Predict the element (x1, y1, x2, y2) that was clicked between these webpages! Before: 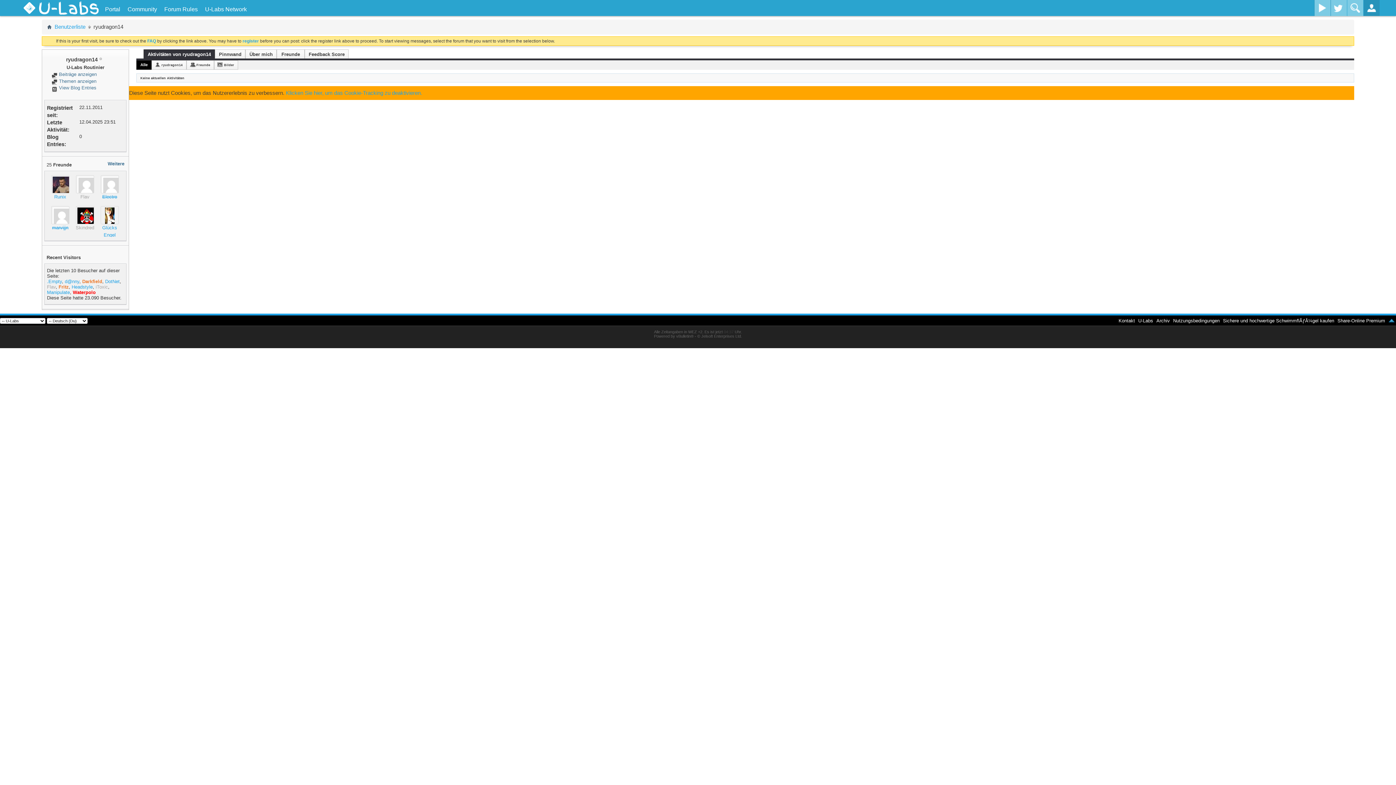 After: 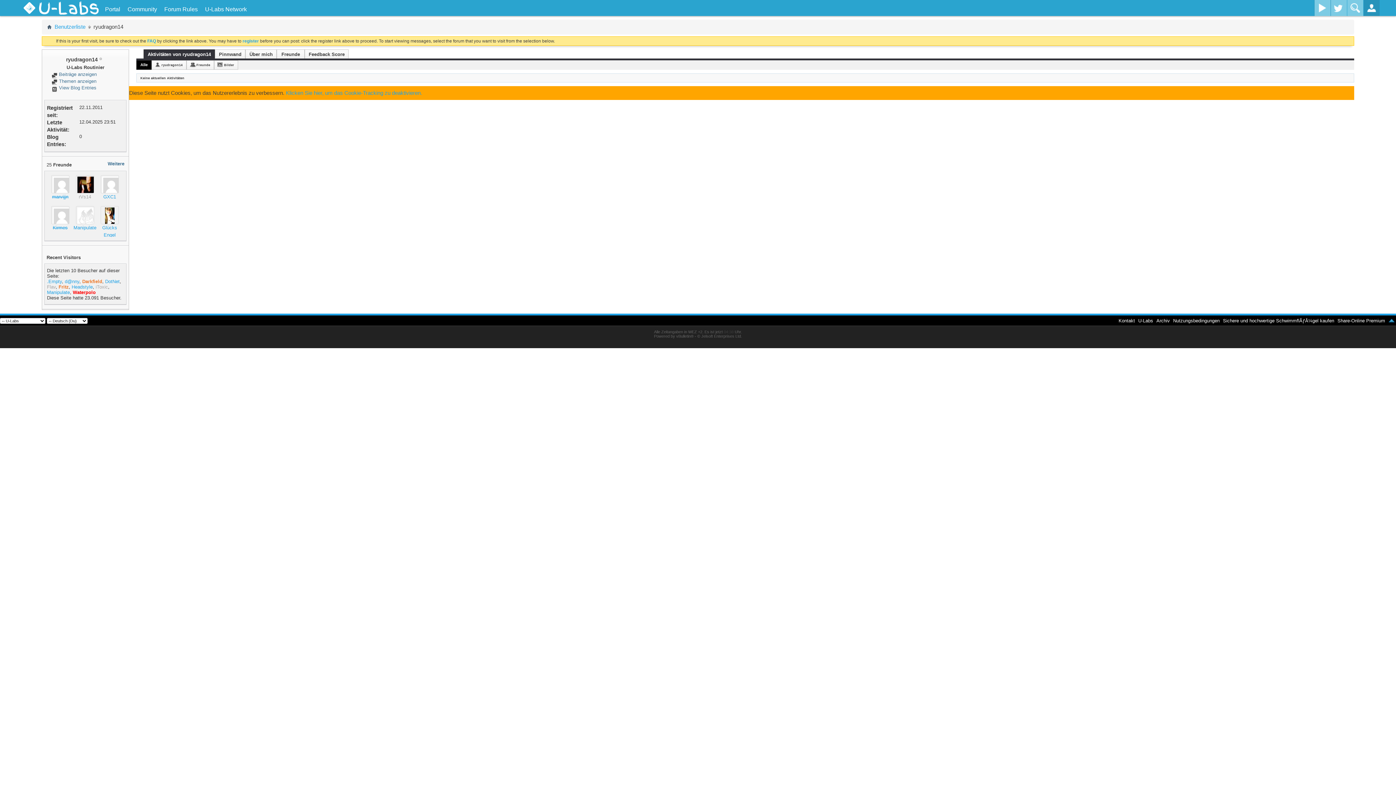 Action: label: Bilder bbox: (217, 60, 237, 69)